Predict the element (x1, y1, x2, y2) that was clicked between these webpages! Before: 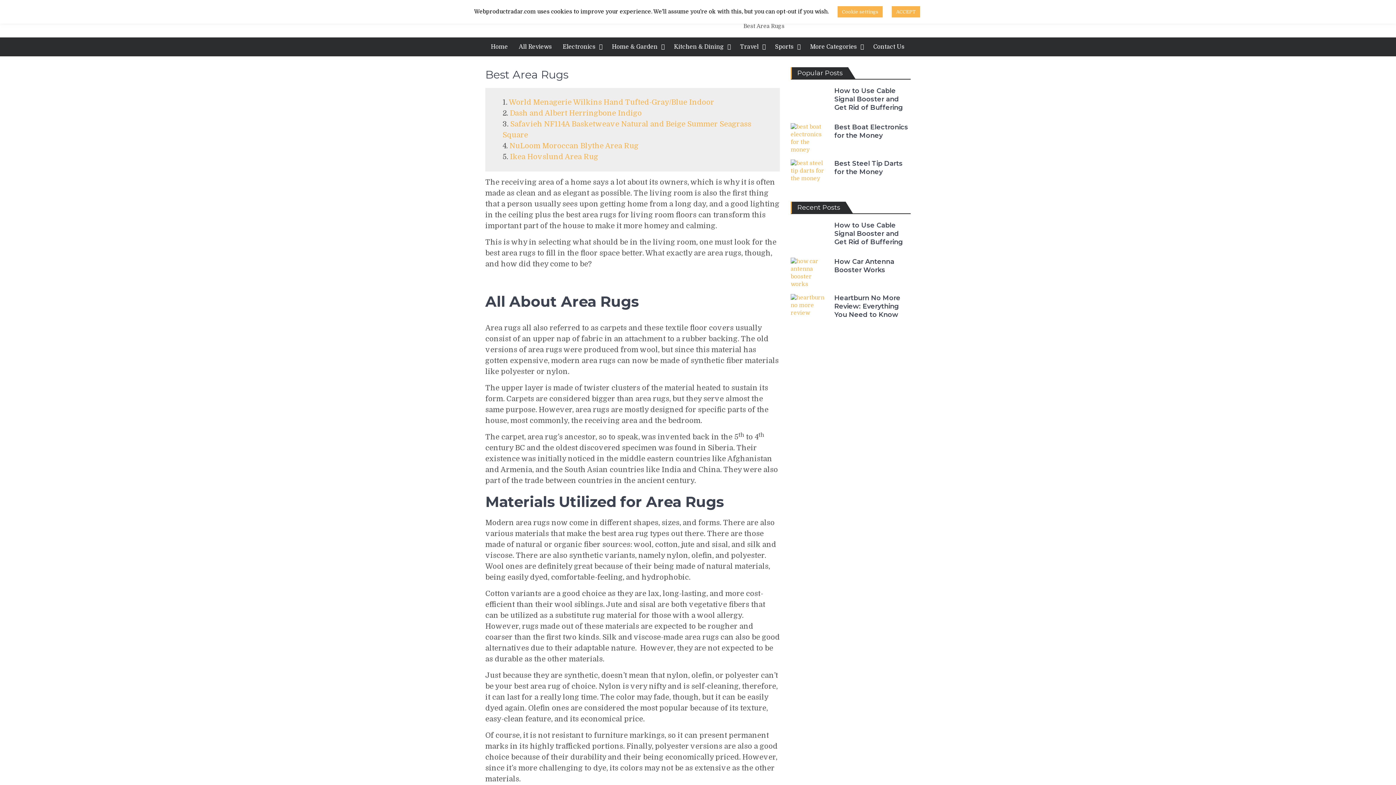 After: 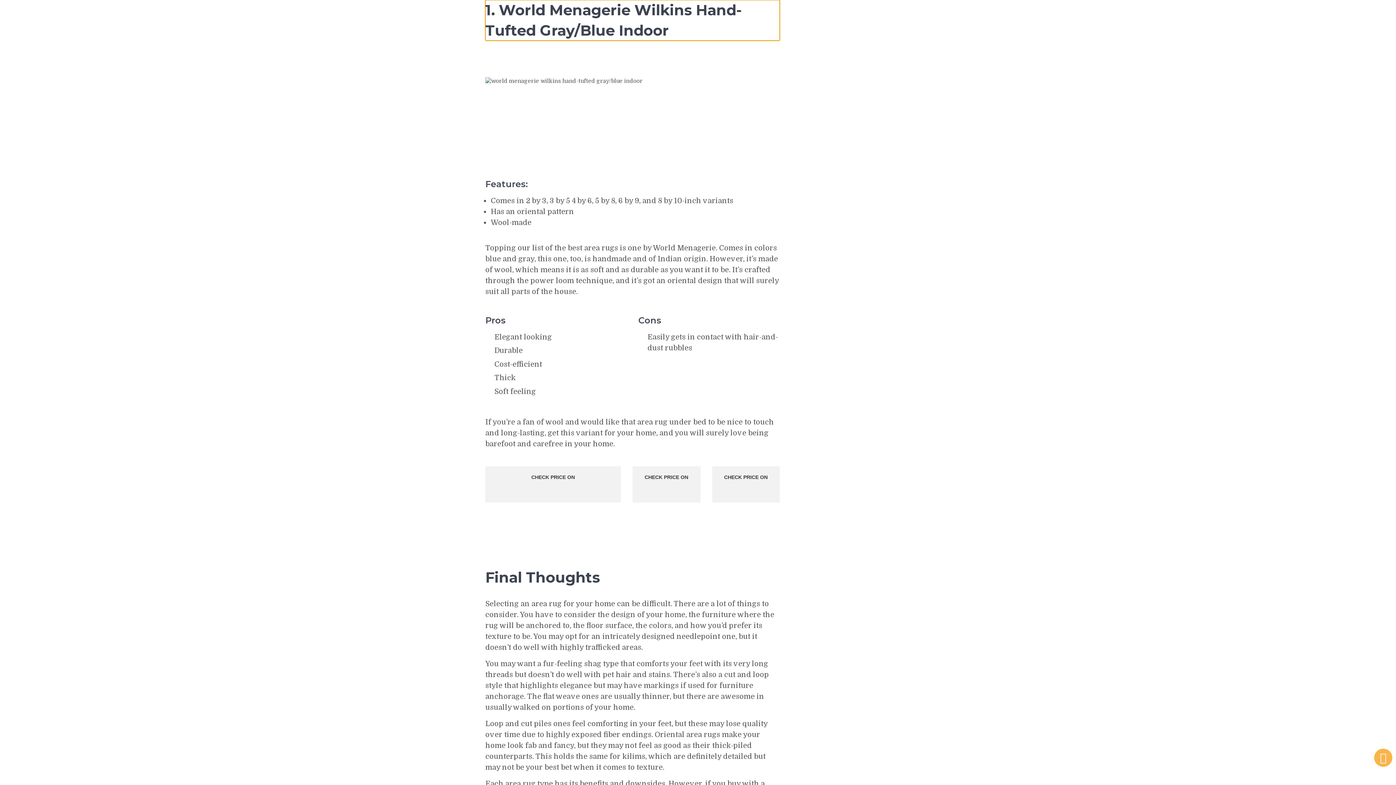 Action: bbox: (508, 98, 598, 106) label: World Menagerie Wilkin